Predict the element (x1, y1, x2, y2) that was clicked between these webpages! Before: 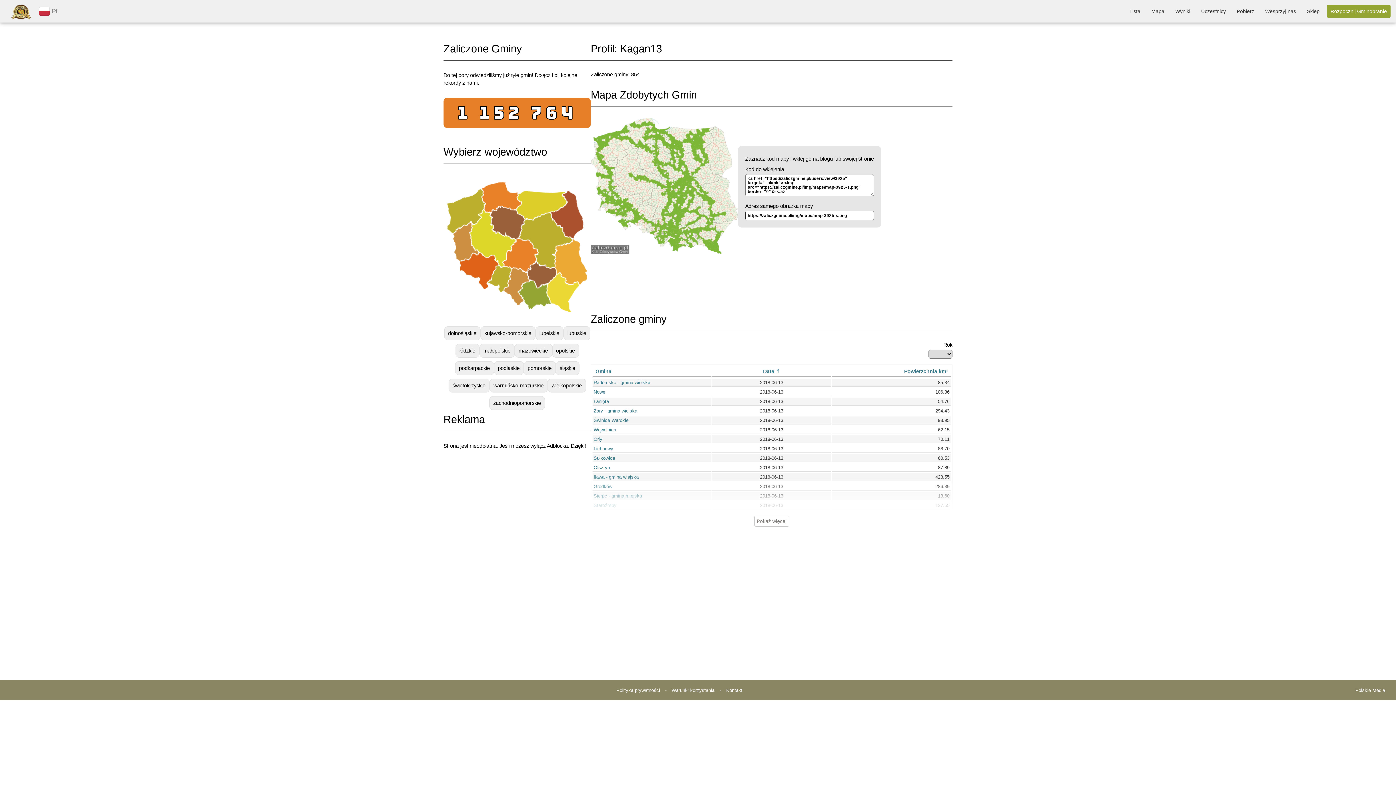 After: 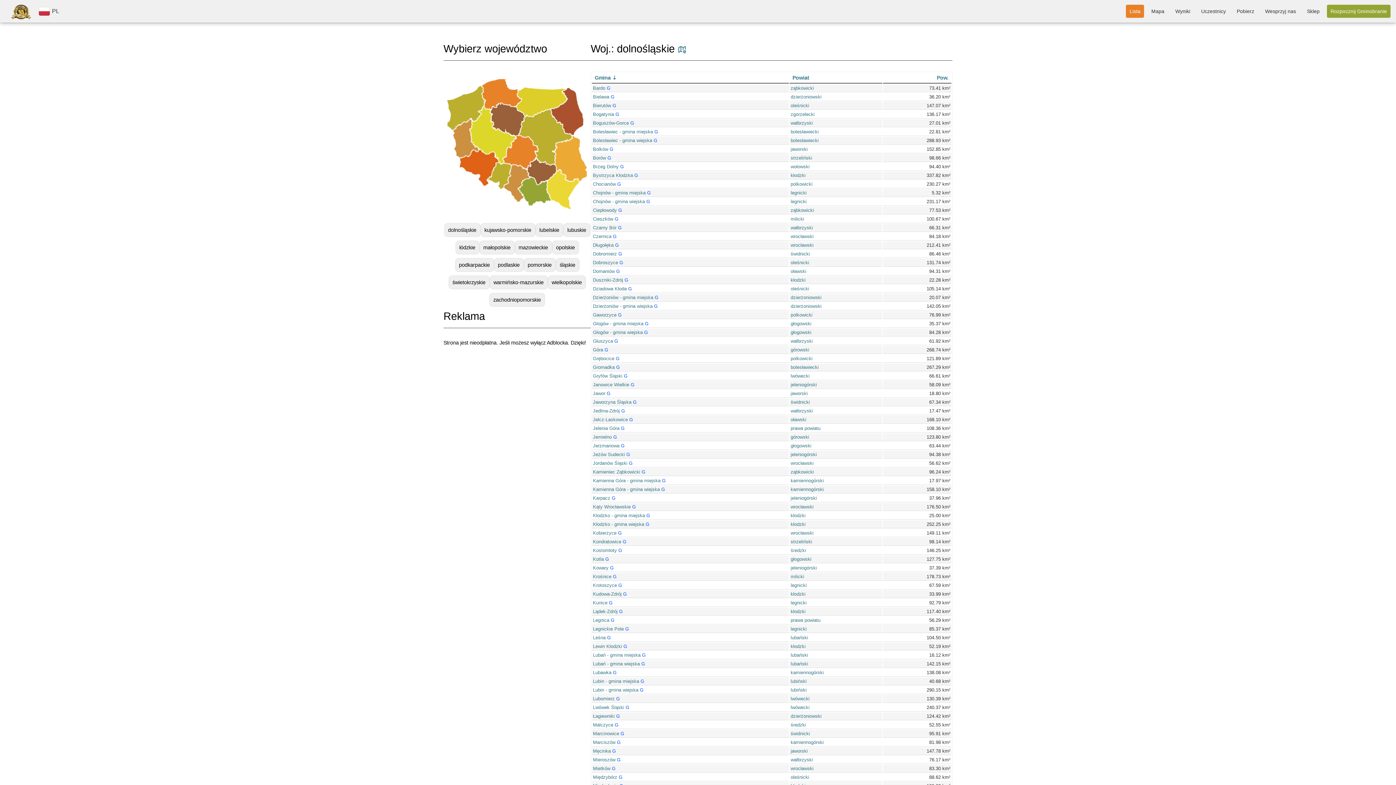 Action: label: dolnośląskie bbox: (444, 326, 480, 340)